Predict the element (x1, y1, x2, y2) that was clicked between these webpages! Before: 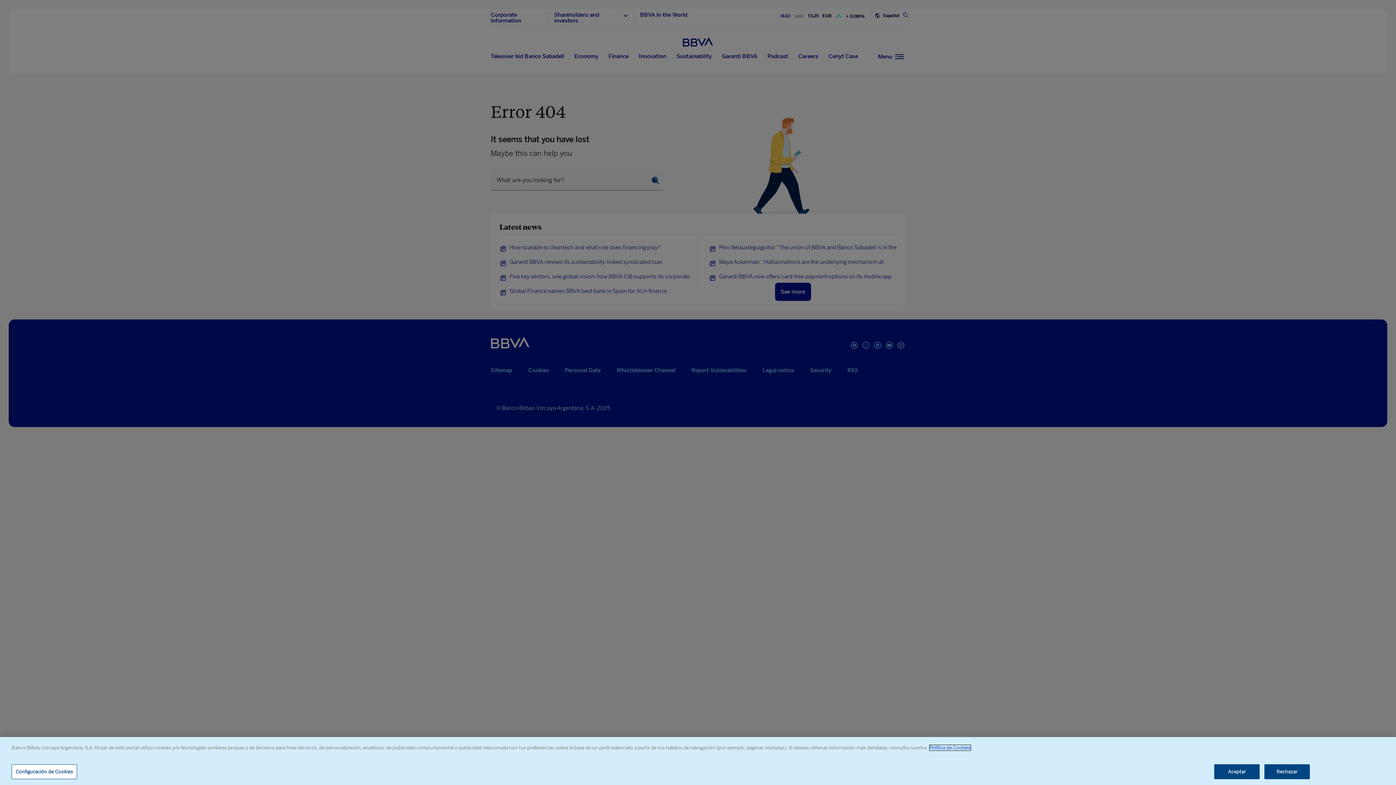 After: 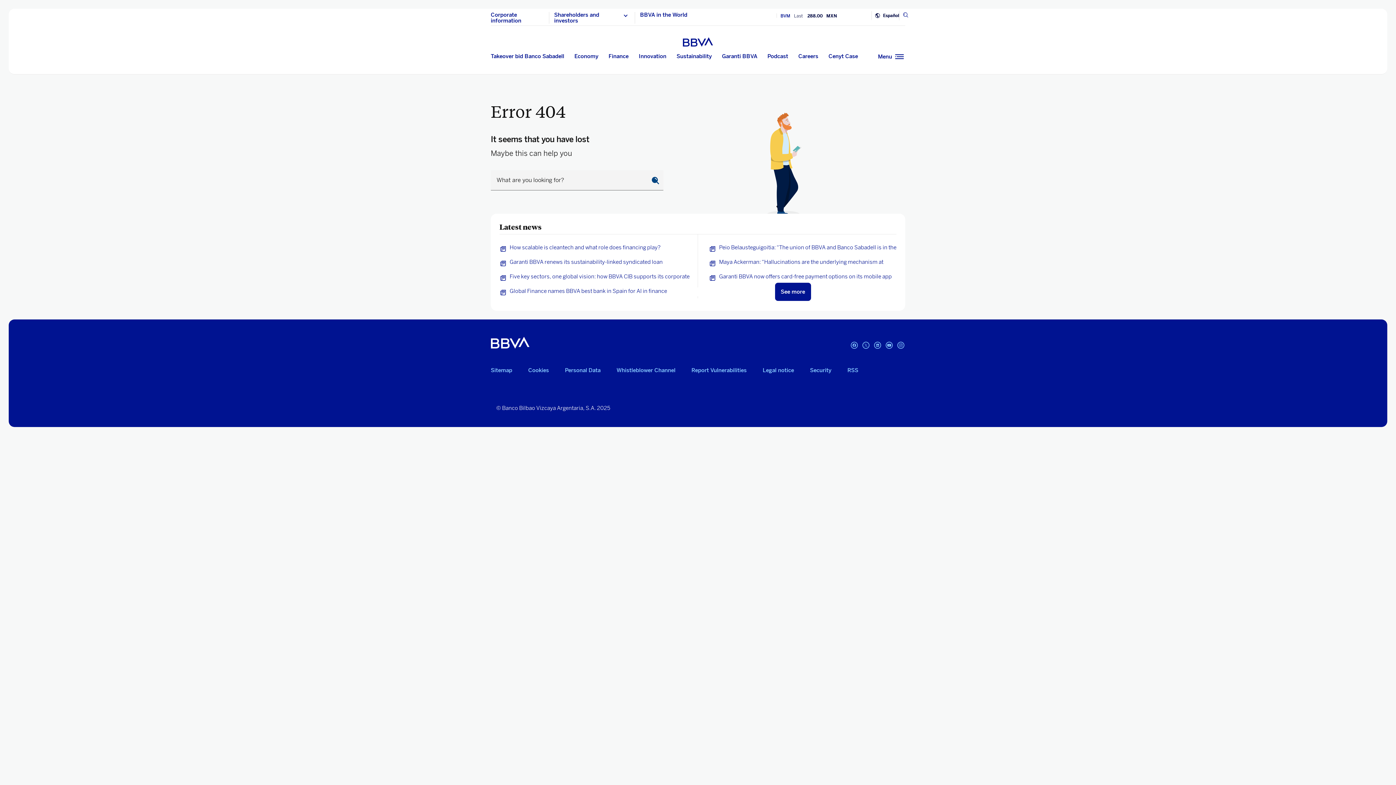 Action: bbox: (1214, 764, 1260, 779) label: Aceptar